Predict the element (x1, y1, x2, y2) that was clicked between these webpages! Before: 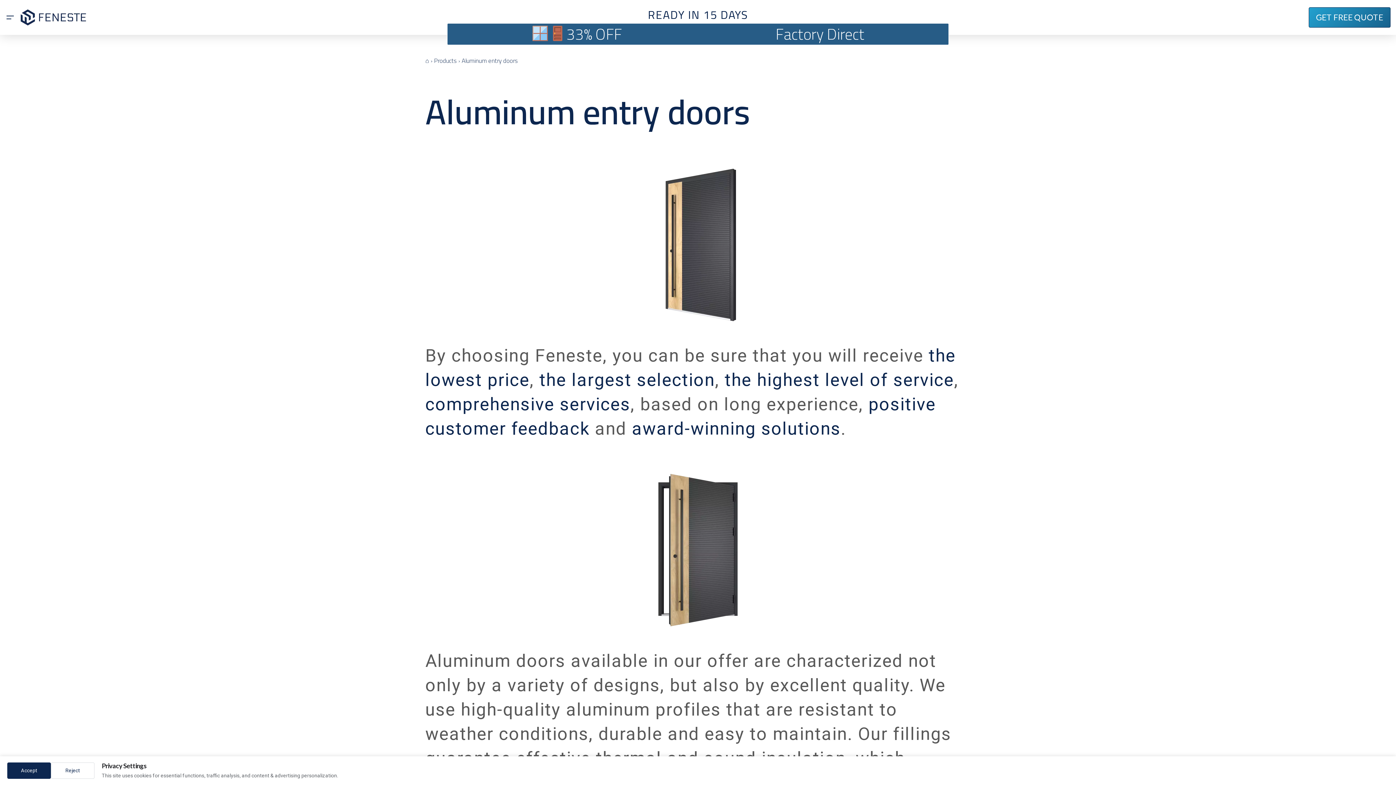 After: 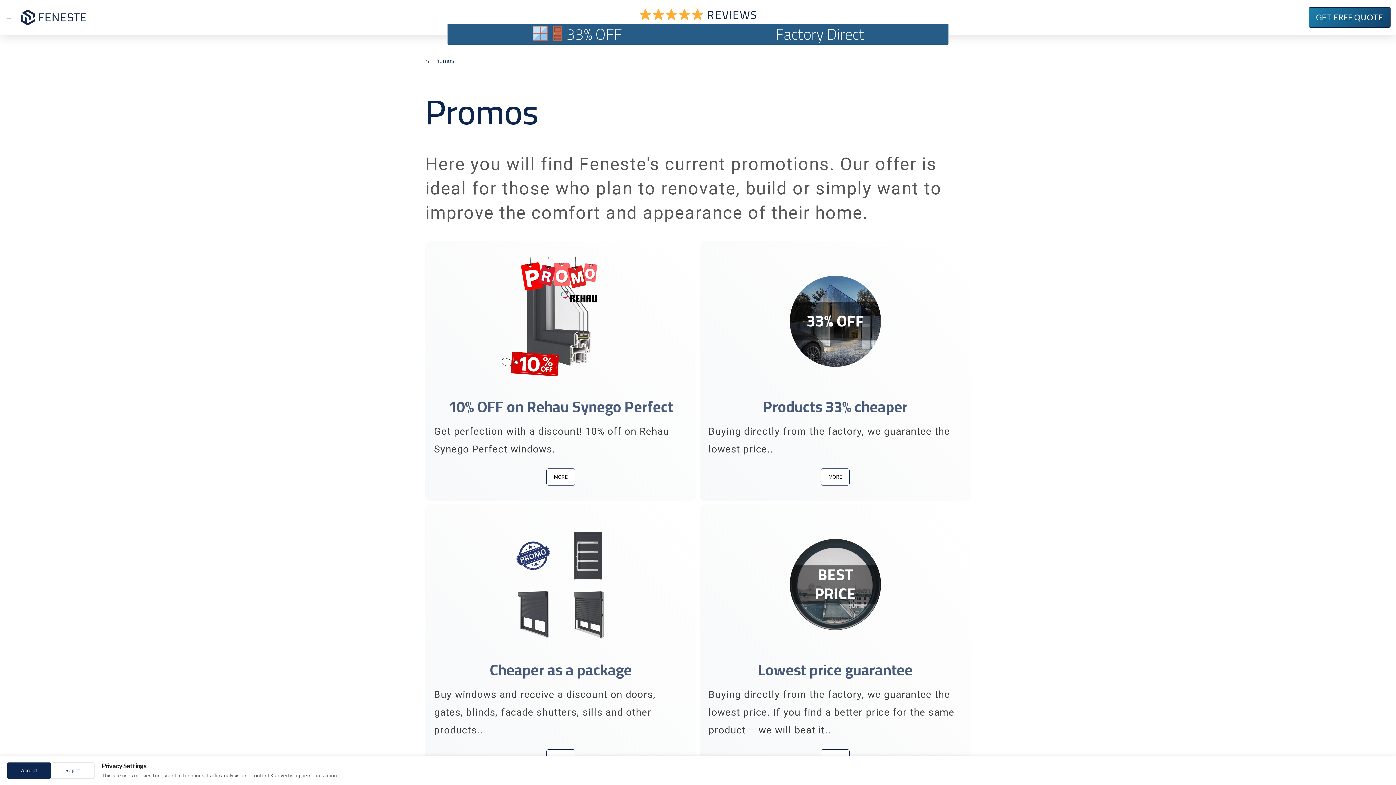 Action: label: 33% OFF bbox: (566, 19, 622, 48)